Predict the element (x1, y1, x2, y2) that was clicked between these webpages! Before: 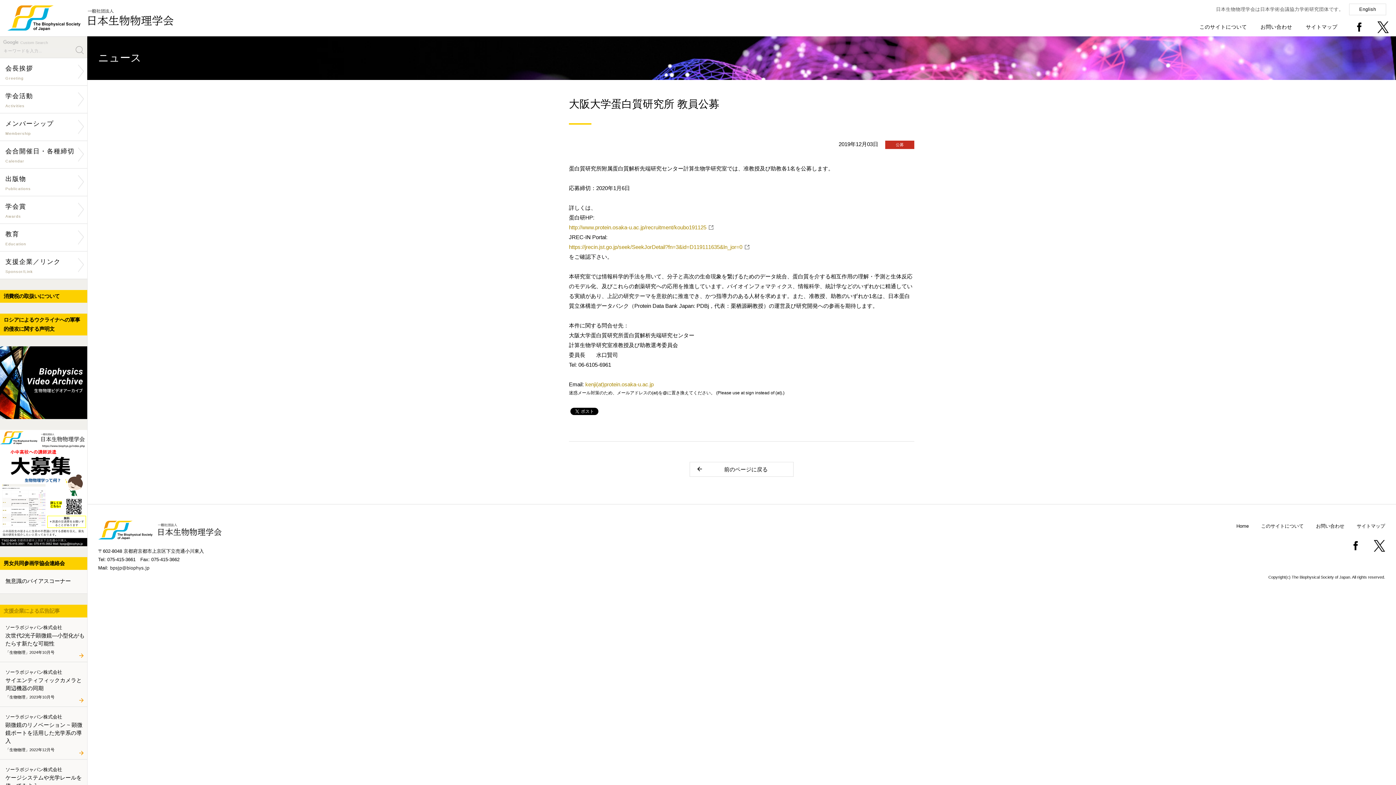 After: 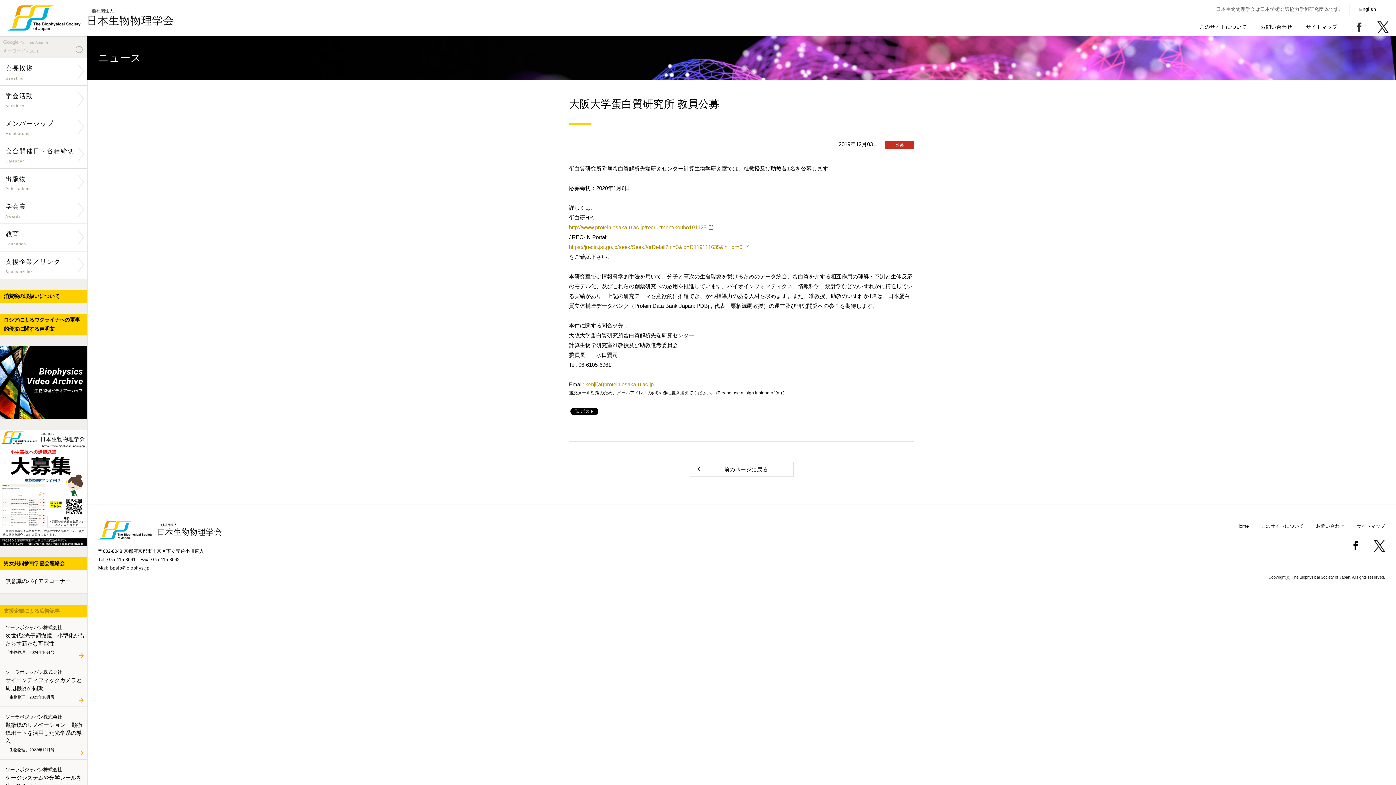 Action: bbox: (1354, 23, 1365, 29)